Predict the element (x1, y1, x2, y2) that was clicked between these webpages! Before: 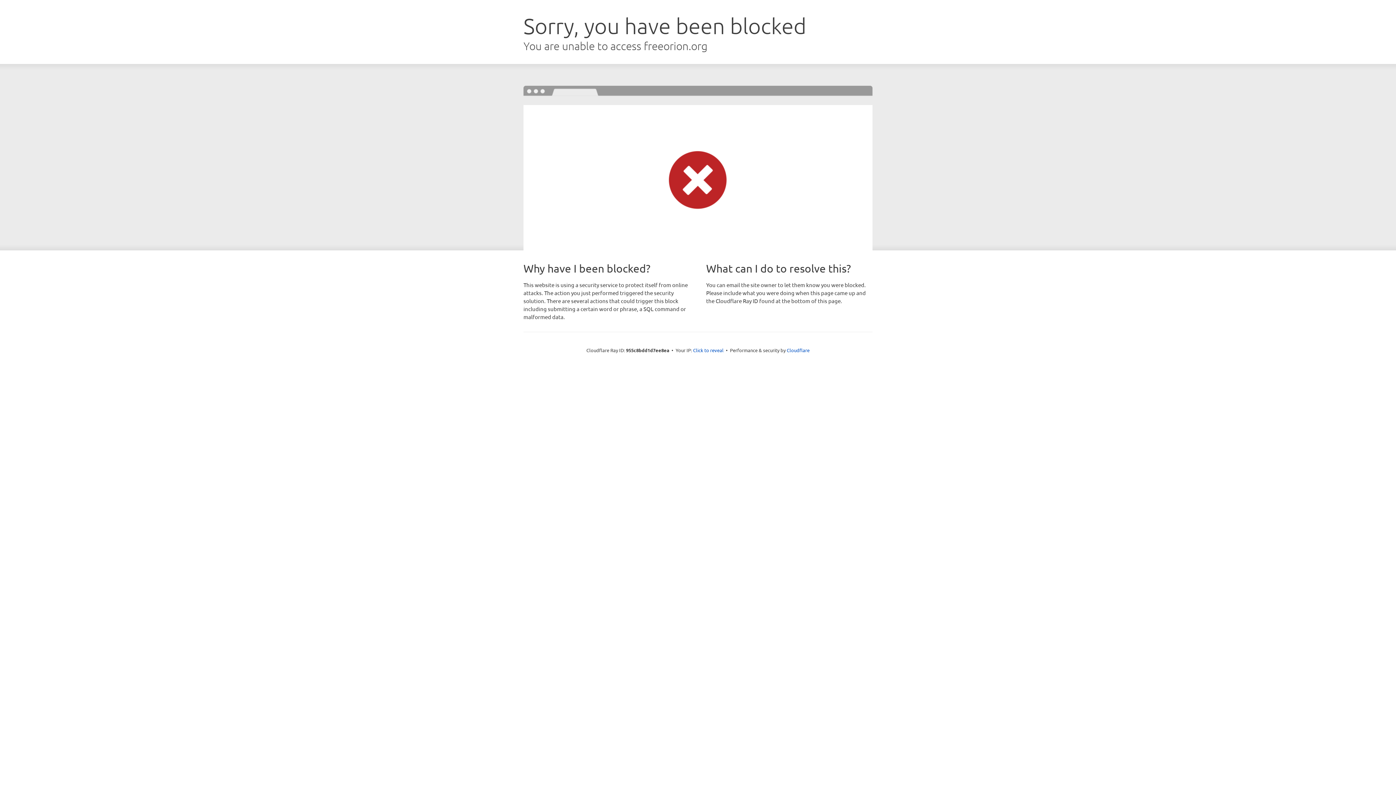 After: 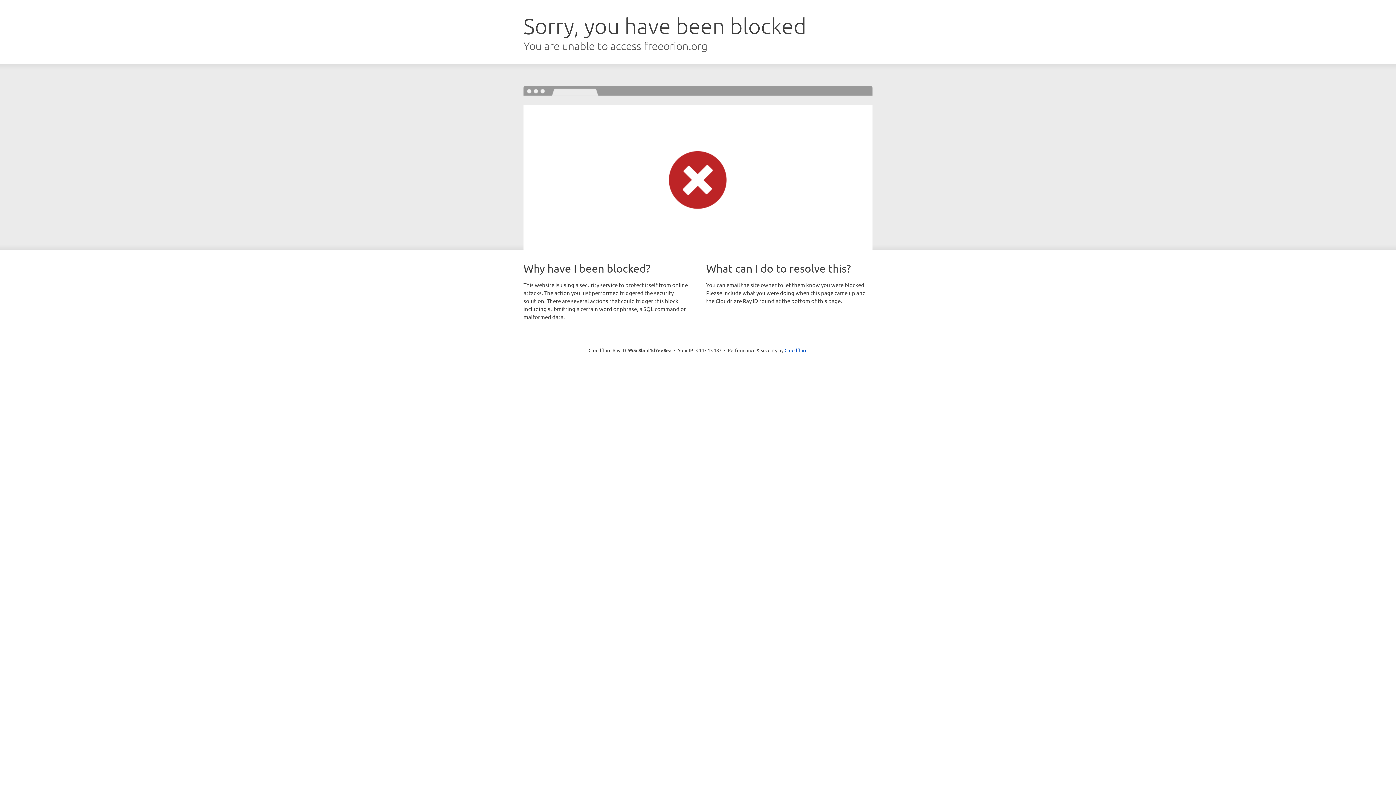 Action: label: Click to reveal bbox: (693, 346, 723, 353)